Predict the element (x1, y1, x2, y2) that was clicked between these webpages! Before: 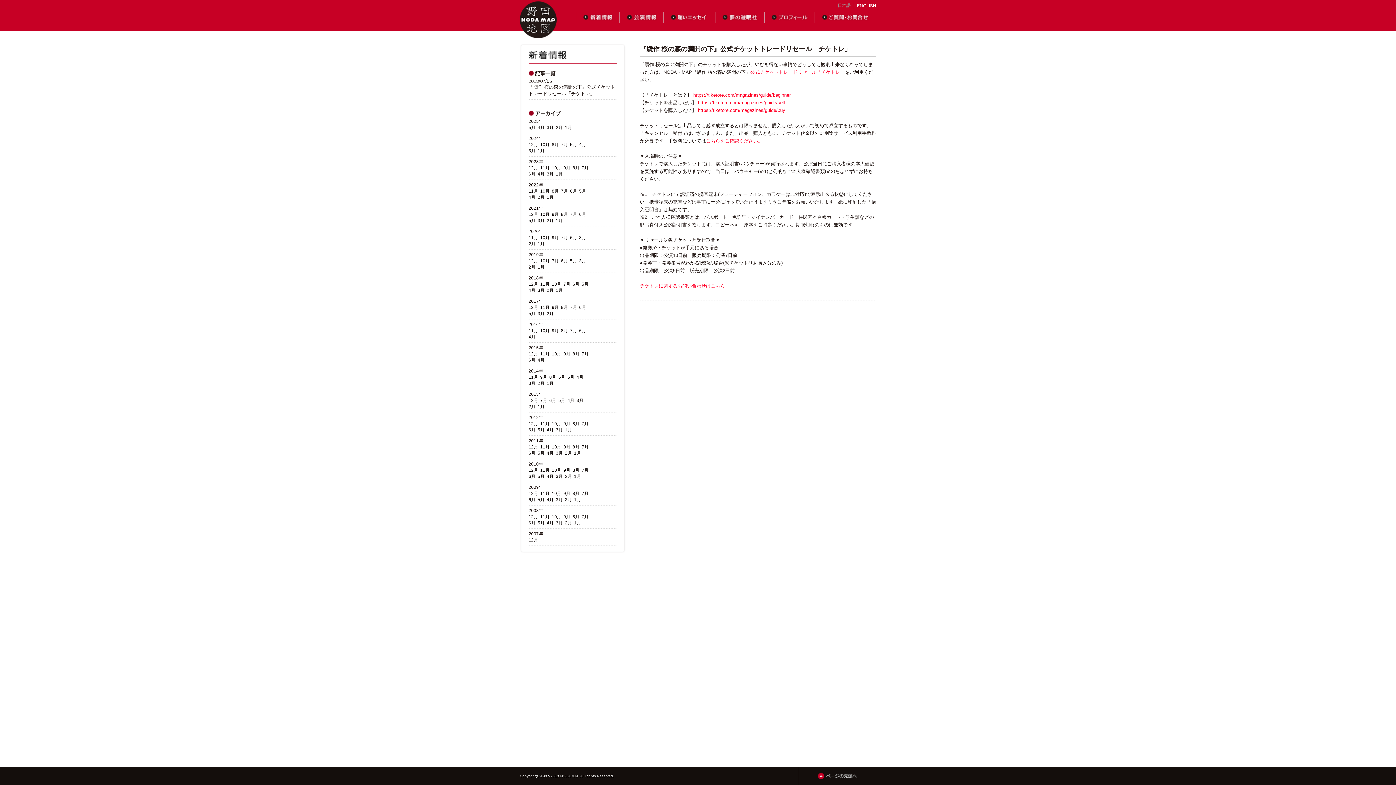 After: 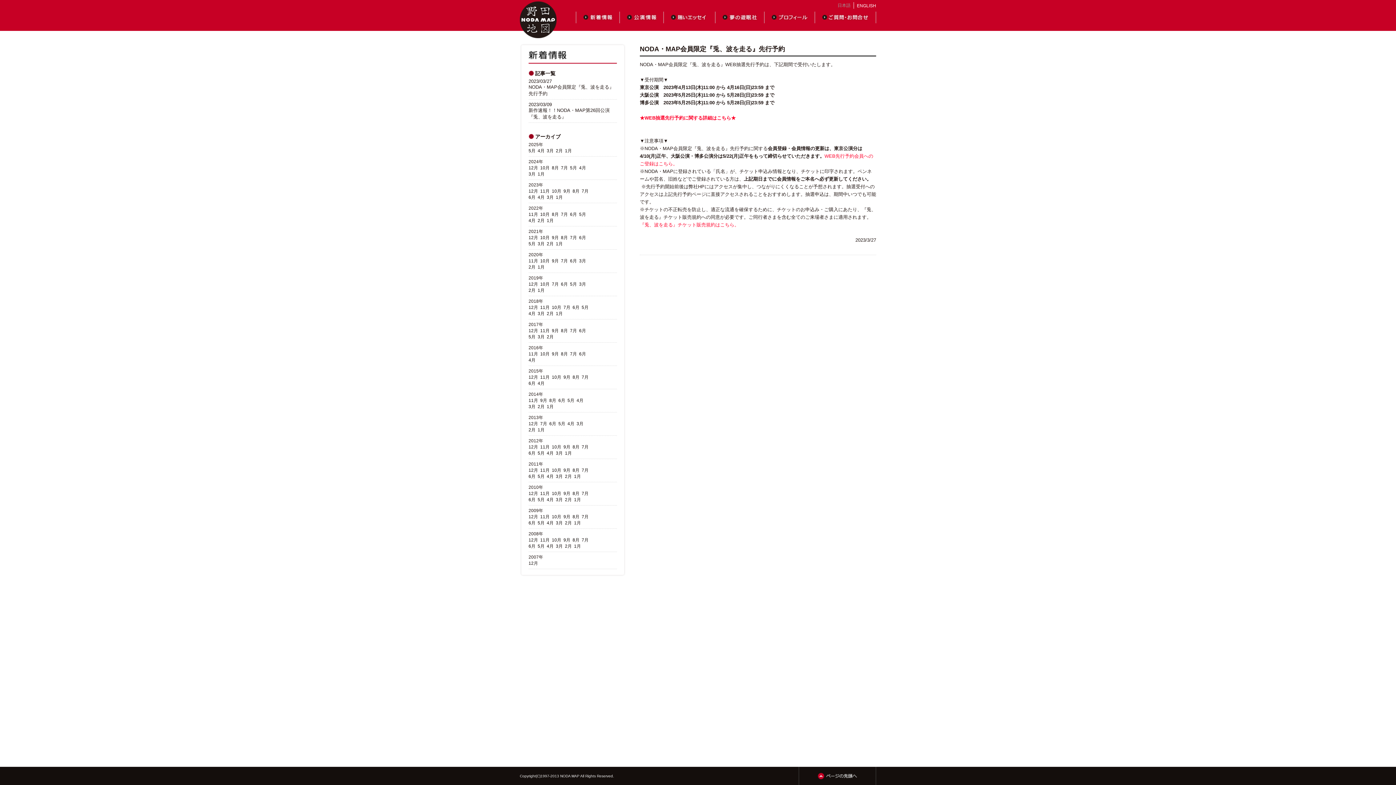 Action: label: 3月 bbox: (546, 171, 553, 176)